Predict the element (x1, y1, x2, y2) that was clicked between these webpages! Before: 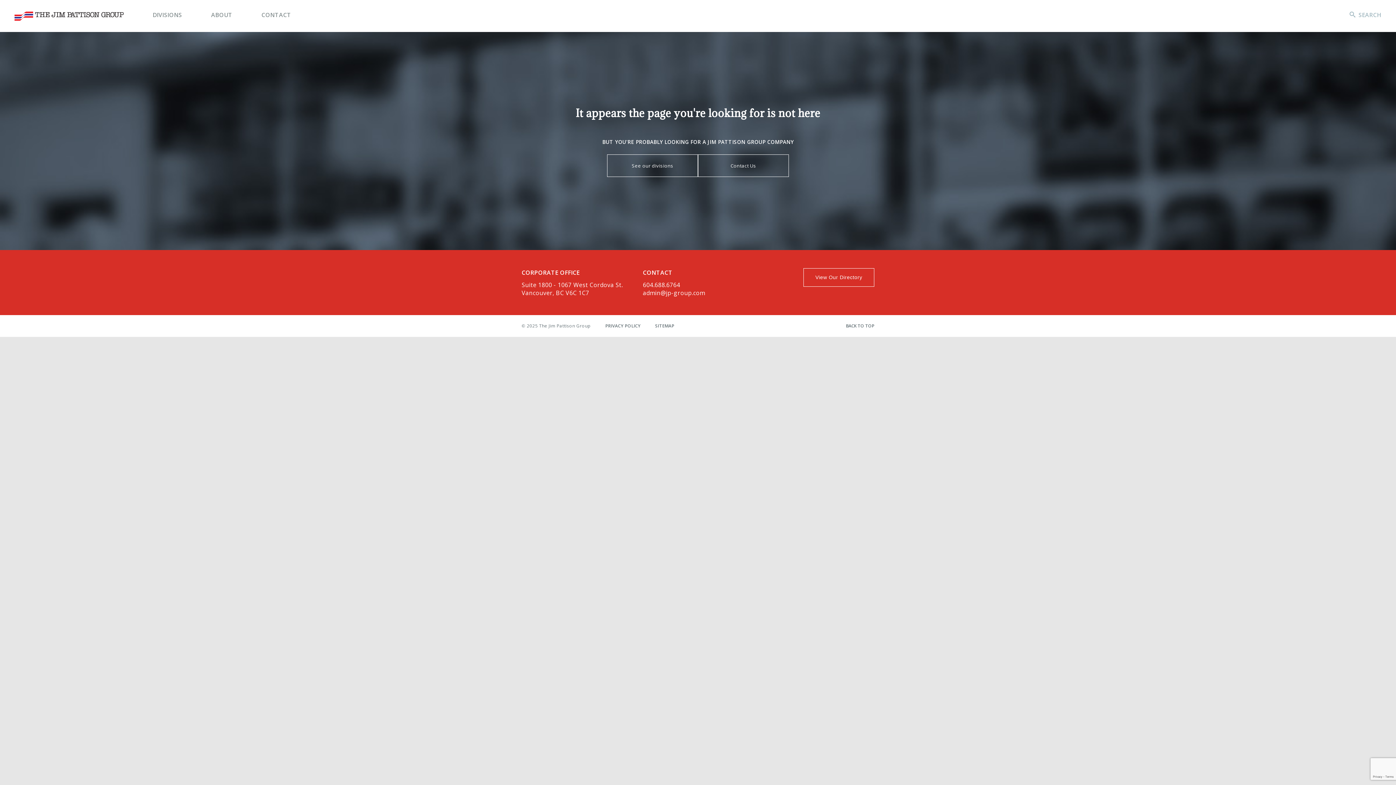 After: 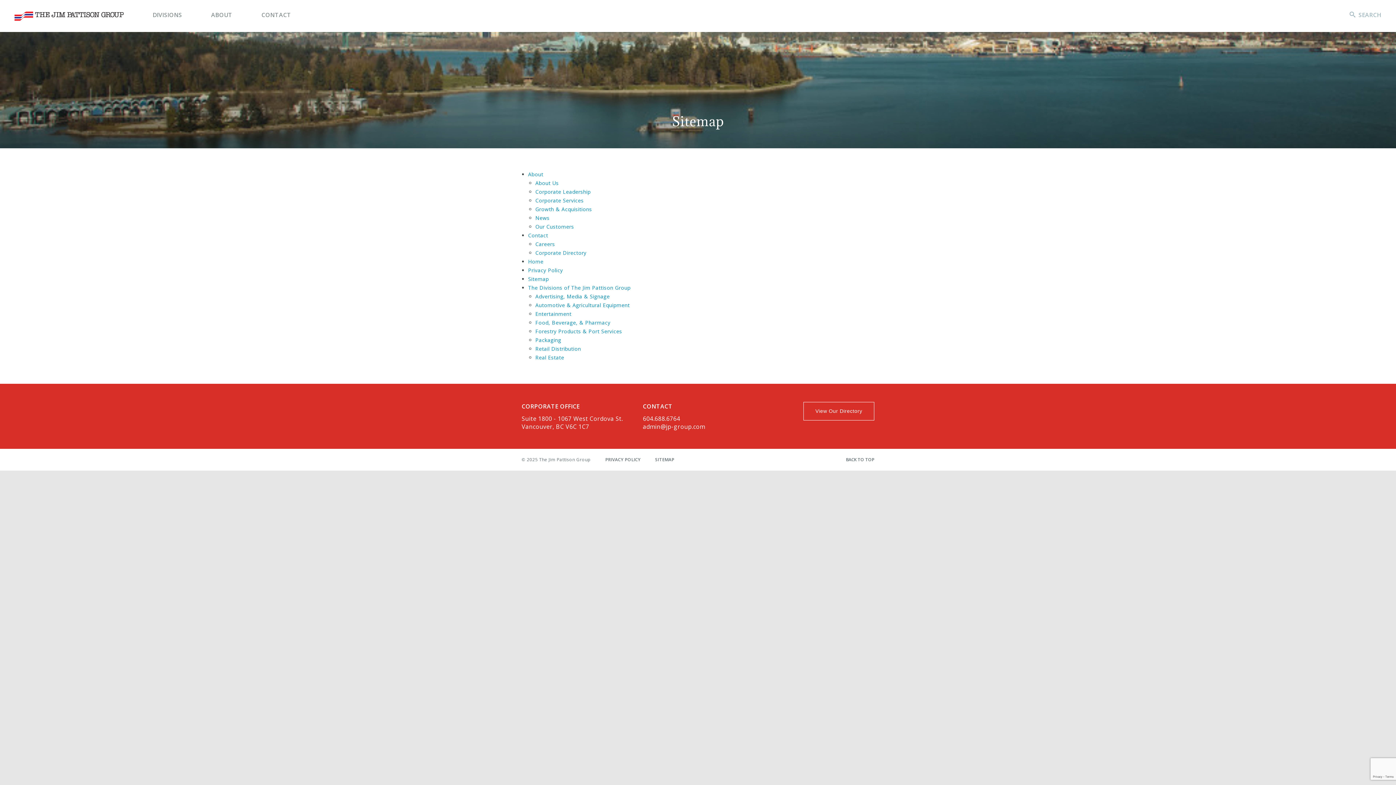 Action: bbox: (648, 315, 681, 337) label: SITEMAP